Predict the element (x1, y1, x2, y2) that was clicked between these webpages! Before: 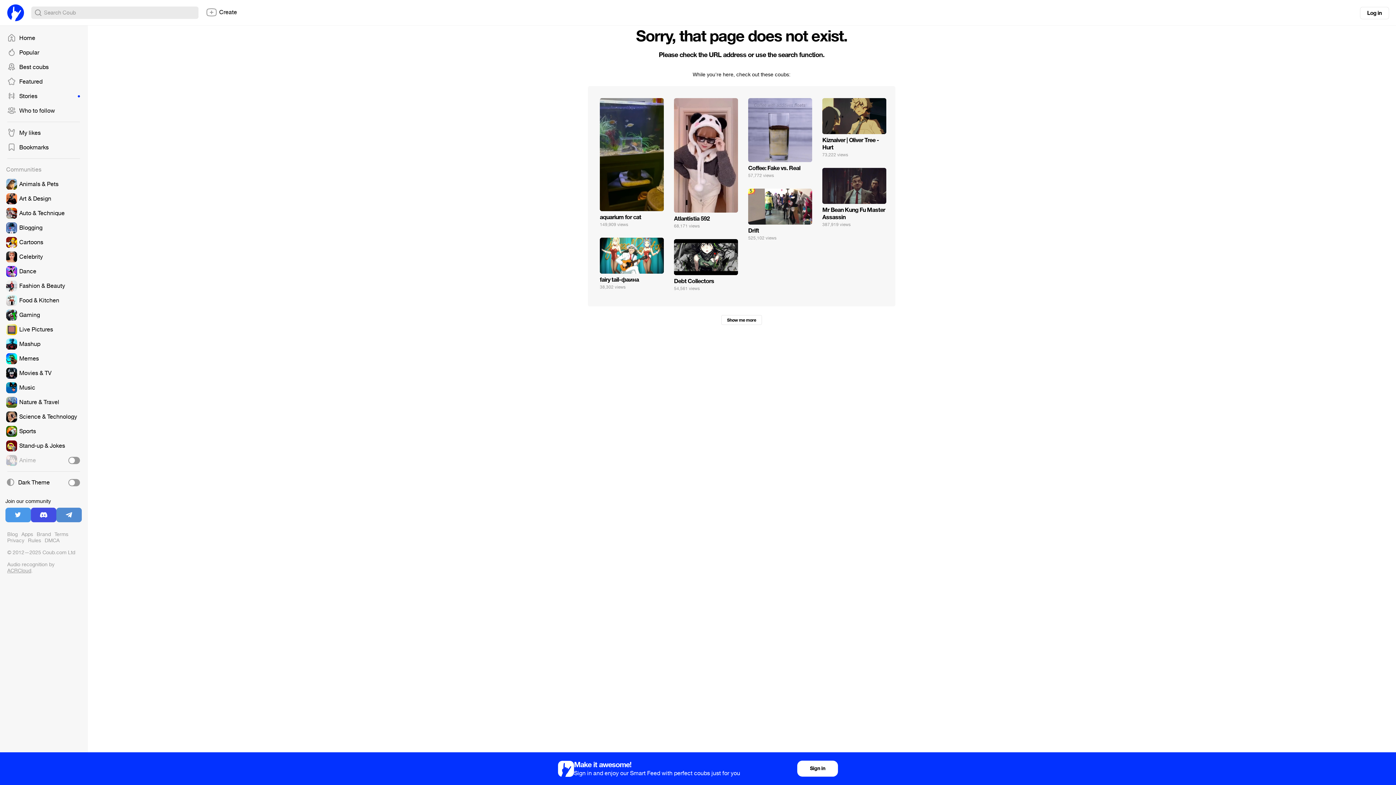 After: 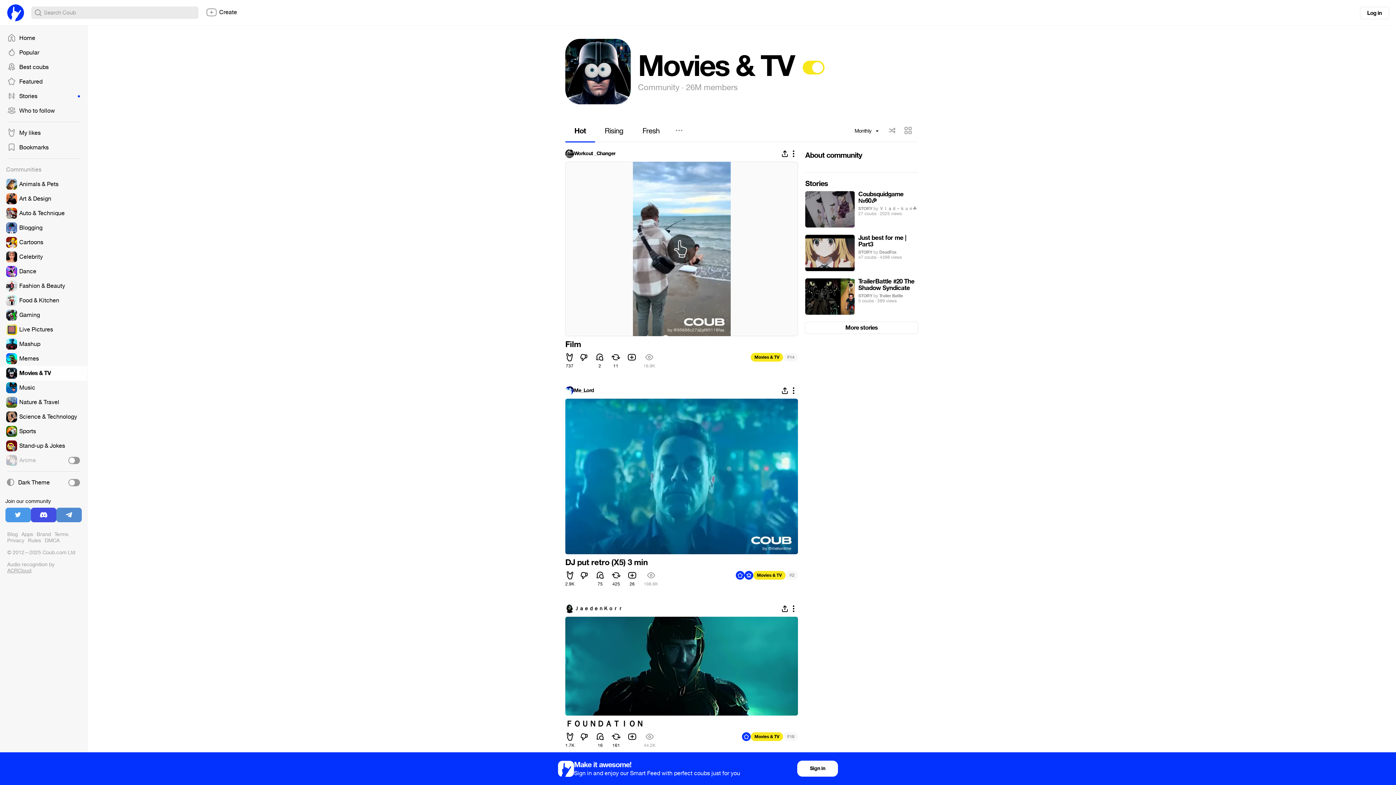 Action: bbox: (0, 366, 87, 380)